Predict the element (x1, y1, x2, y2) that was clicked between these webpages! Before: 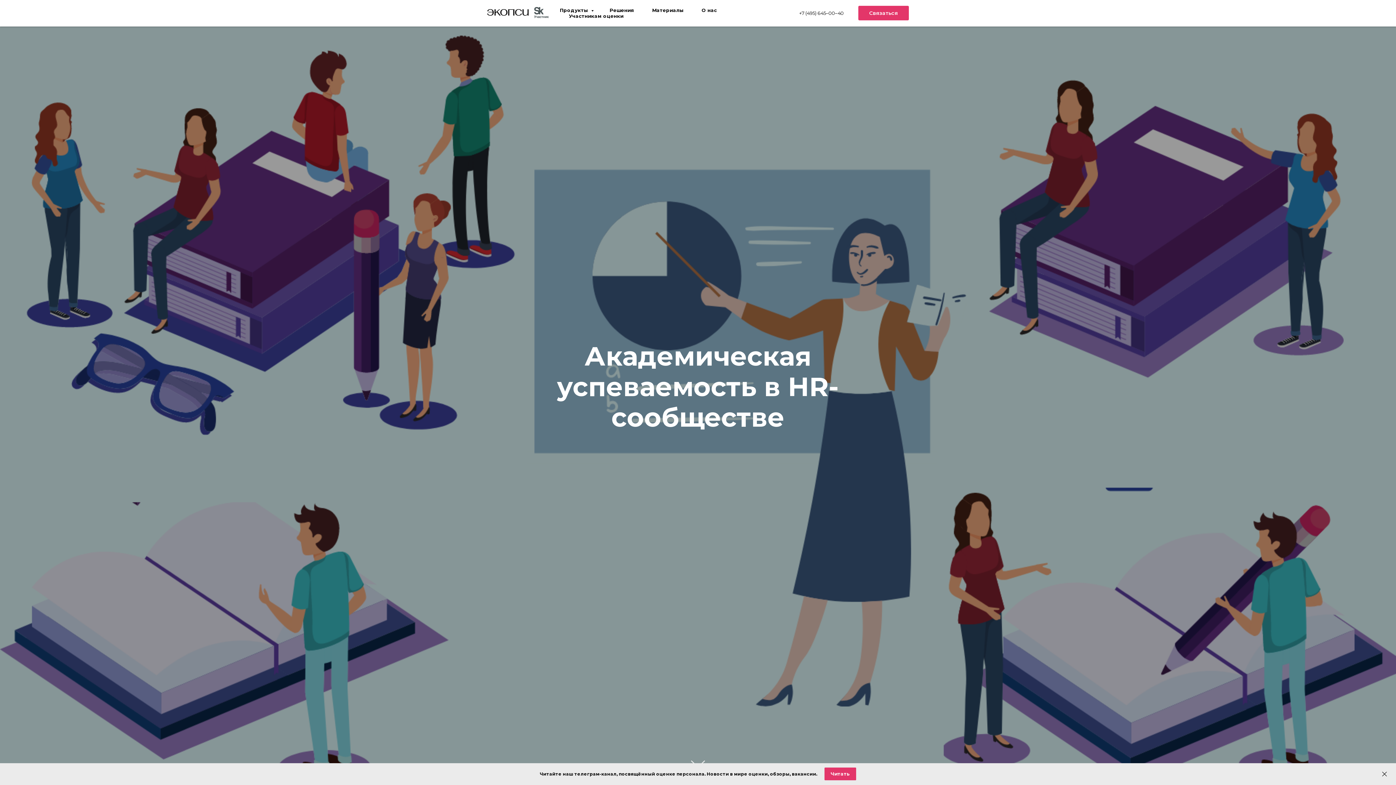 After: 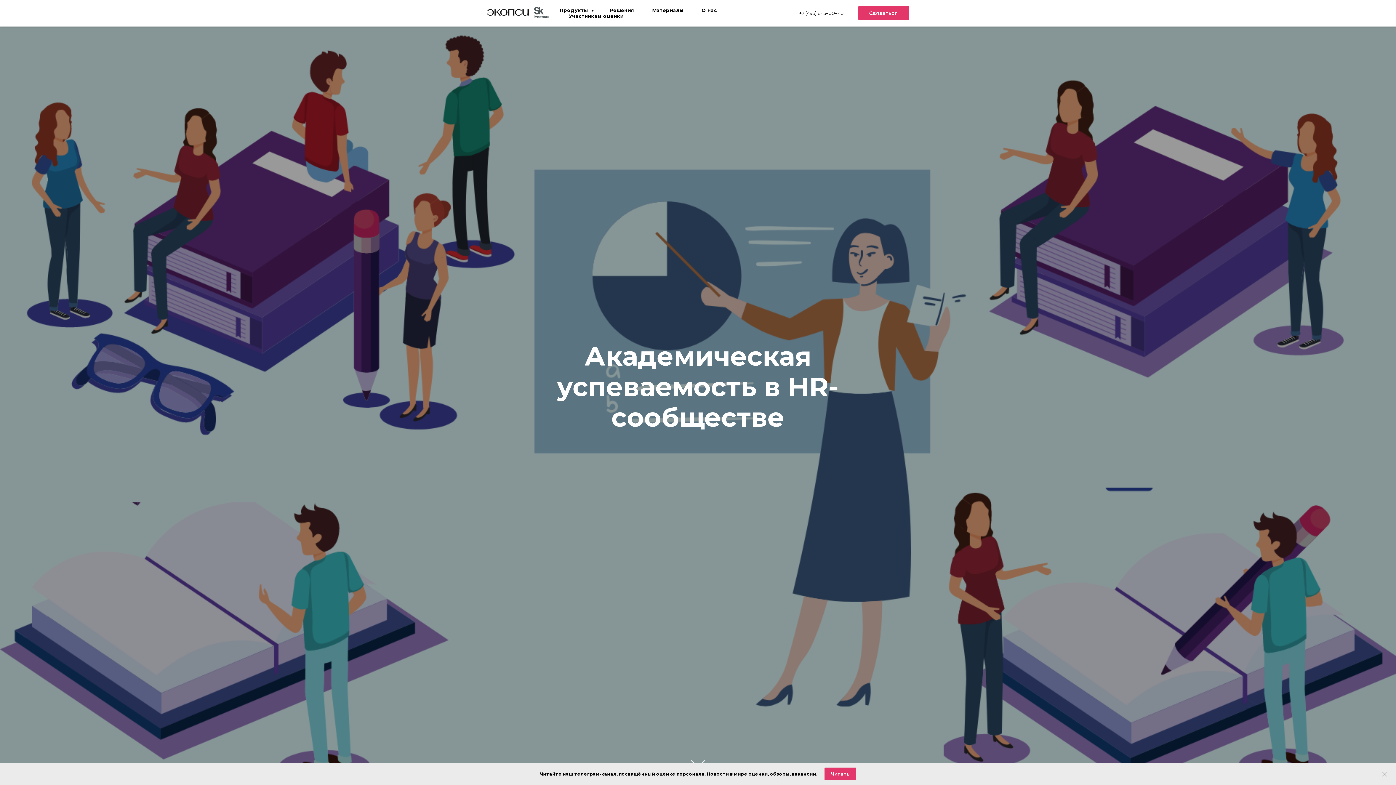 Action: bbox: (824, 768, 856, 780) label: Читать